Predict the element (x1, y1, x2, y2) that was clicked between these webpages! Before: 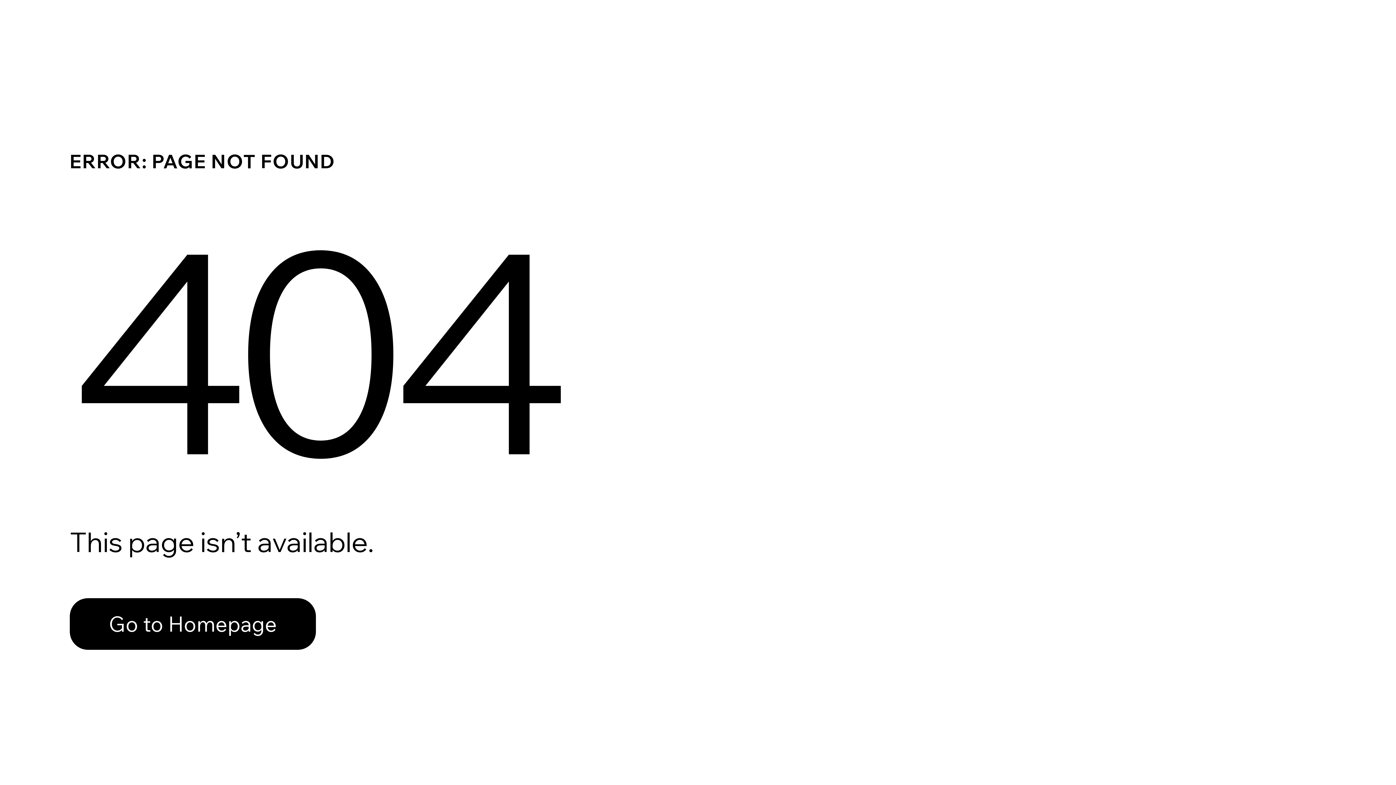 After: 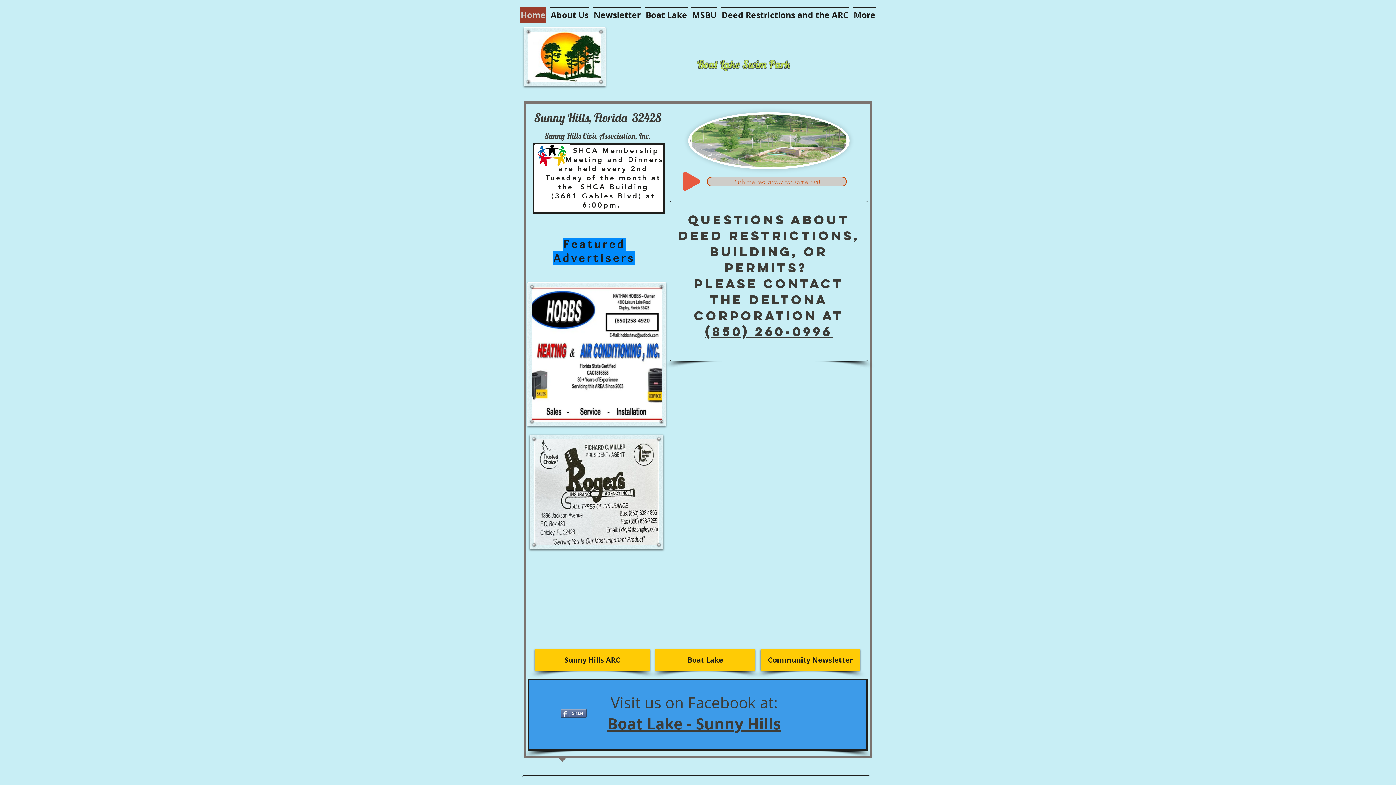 Action: bbox: (69, 598, 316, 650) label: Go to Homepage